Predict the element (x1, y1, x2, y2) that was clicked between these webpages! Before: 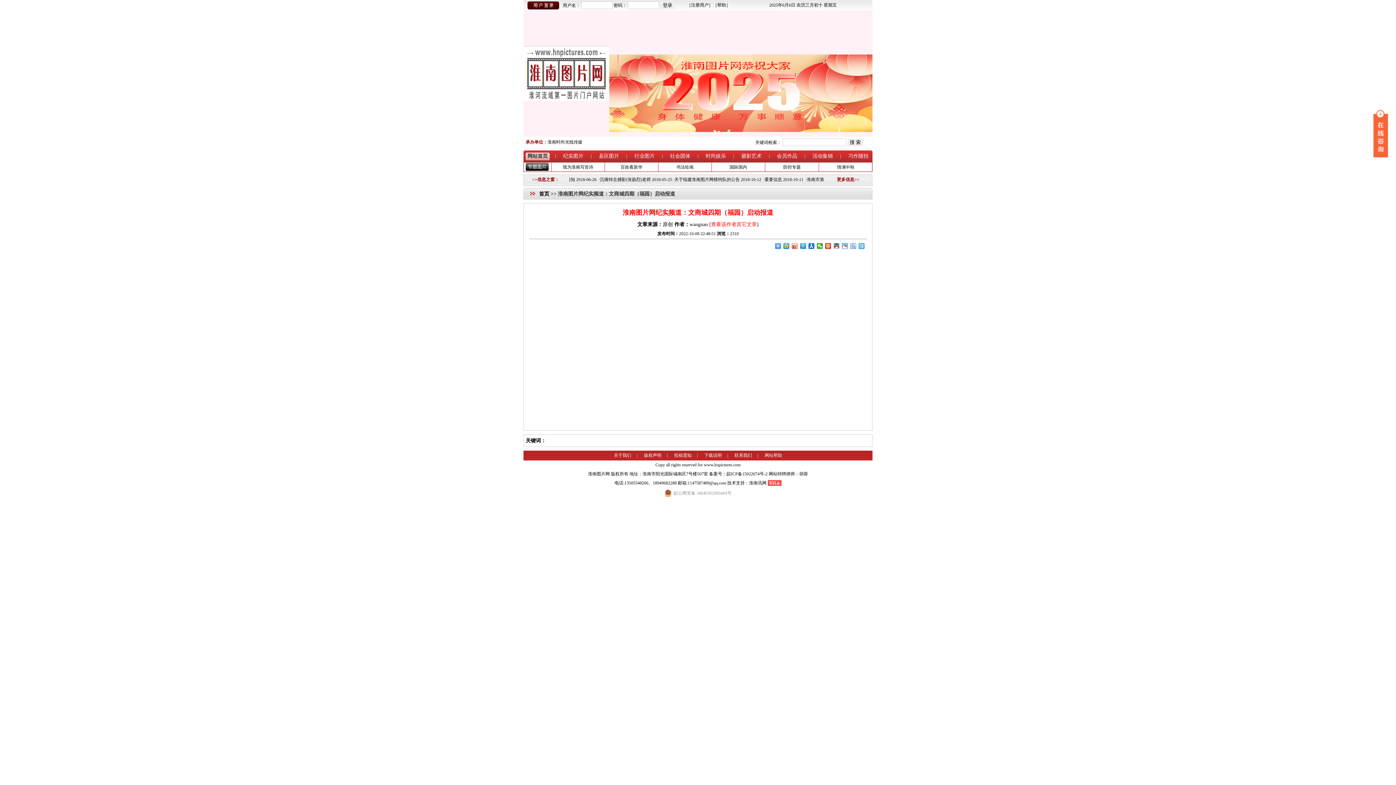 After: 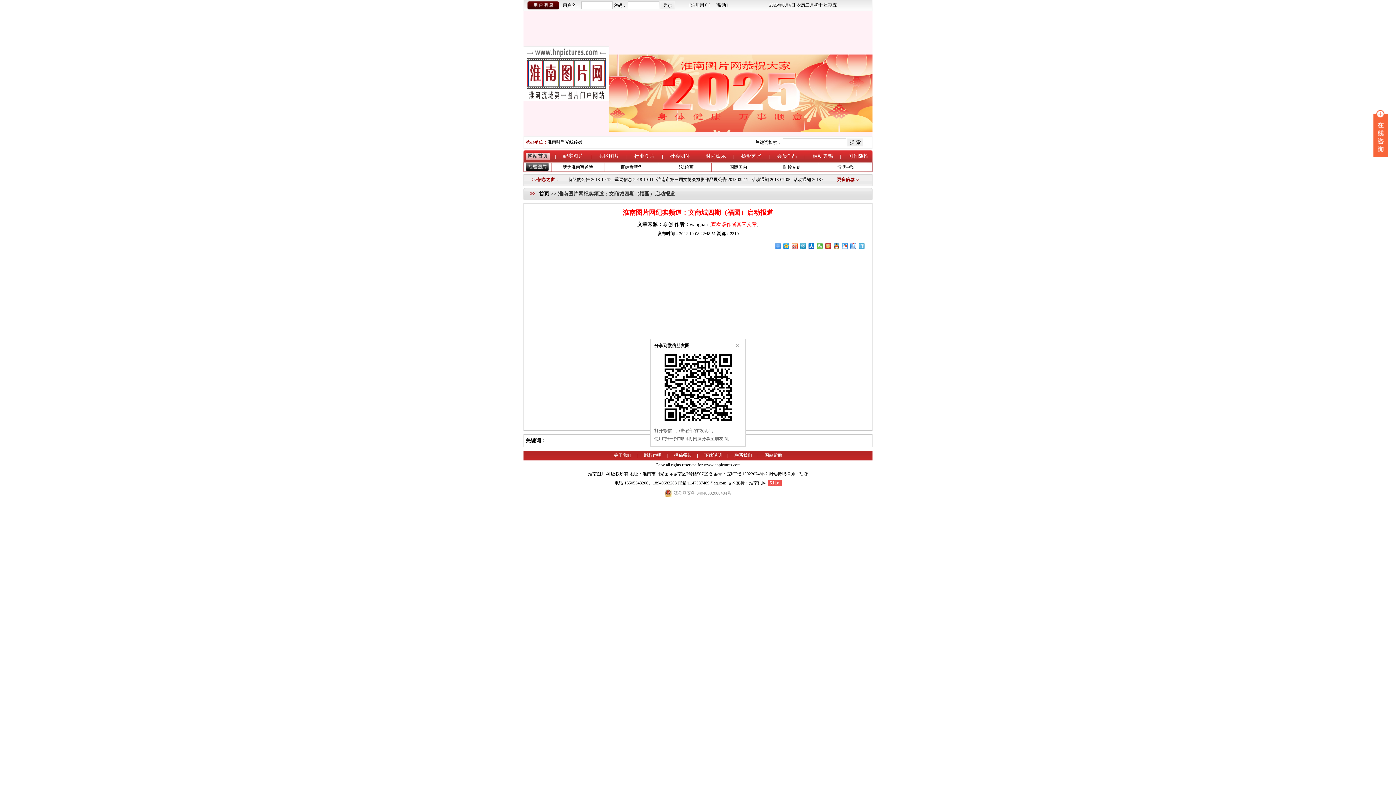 Action: bbox: (816, 243, 823, 249)